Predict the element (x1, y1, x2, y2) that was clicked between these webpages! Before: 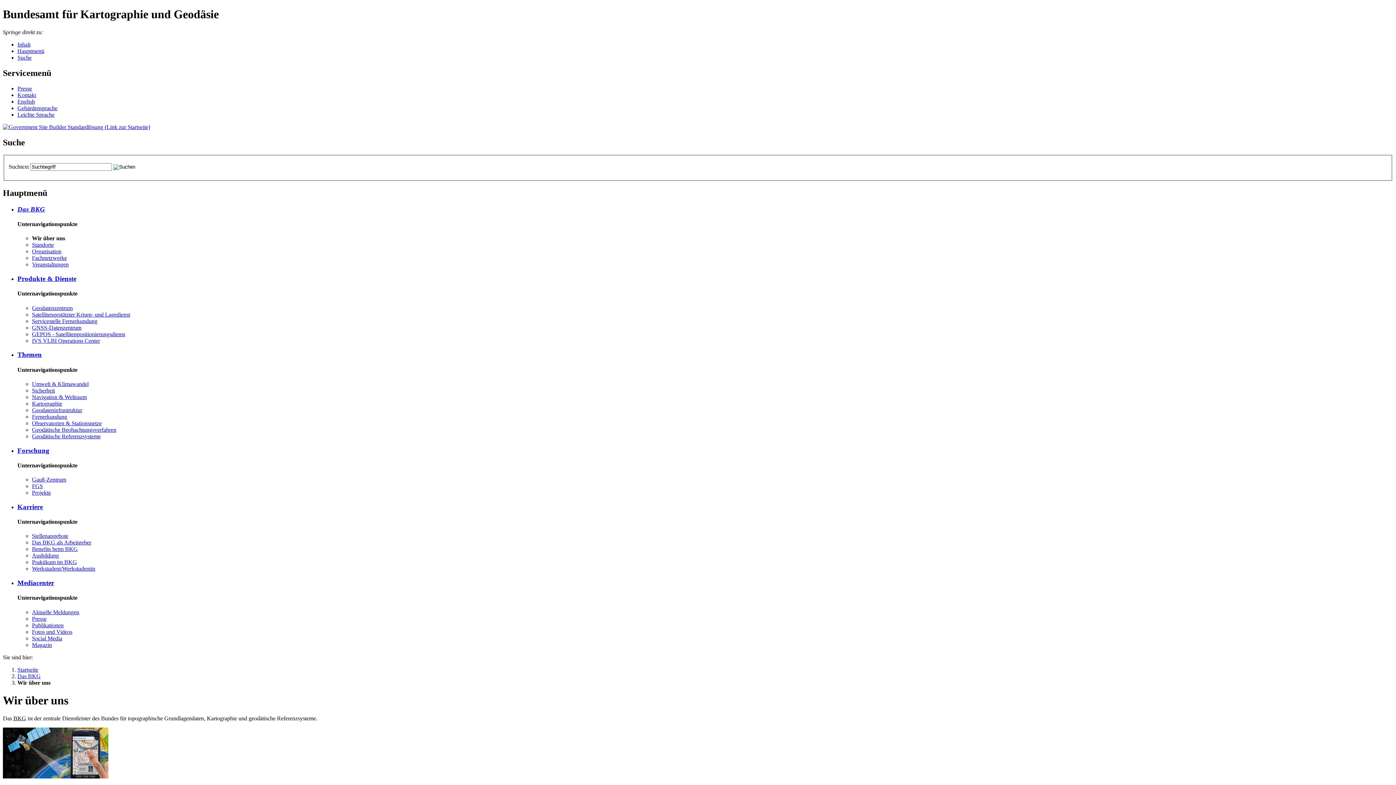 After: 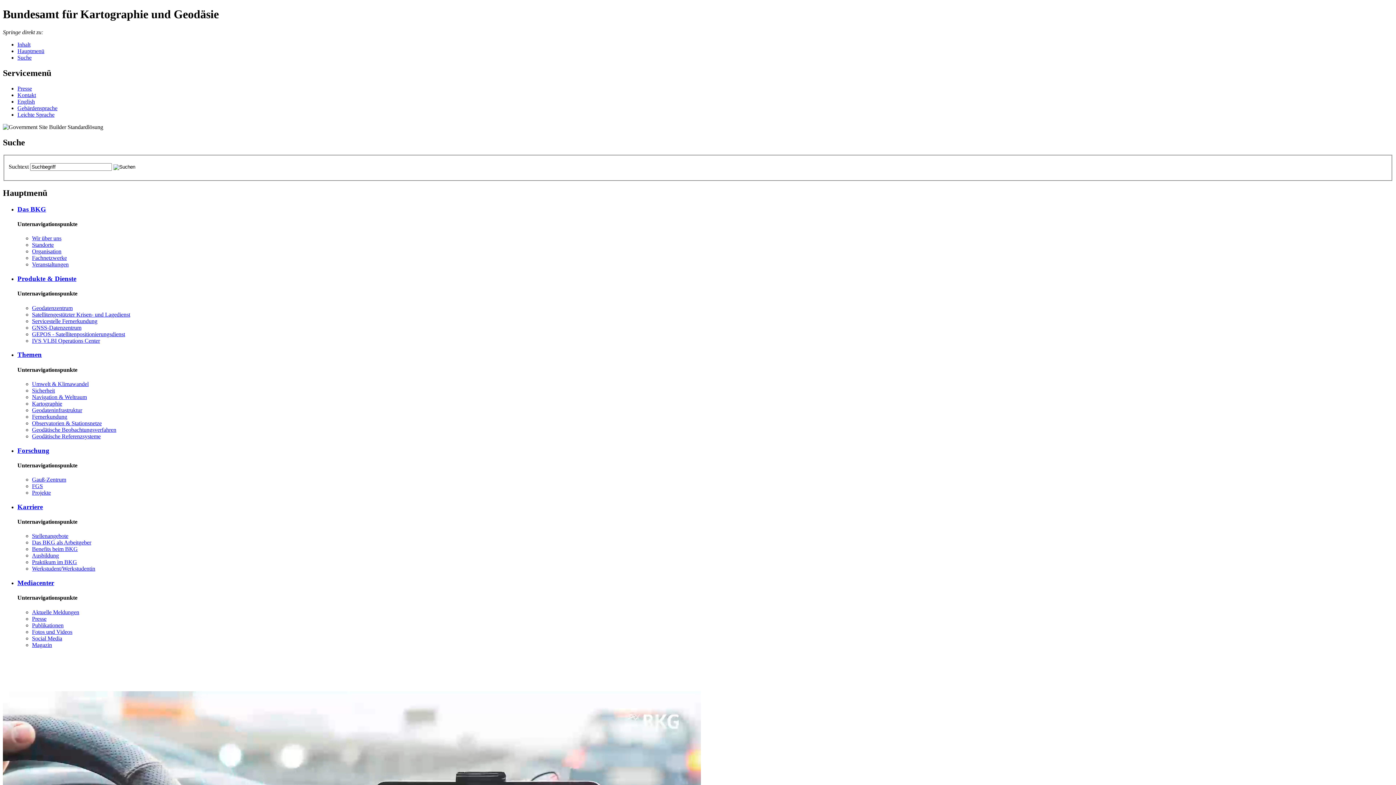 Action: label: Startseite bbox: (17, 666, 38, 672)